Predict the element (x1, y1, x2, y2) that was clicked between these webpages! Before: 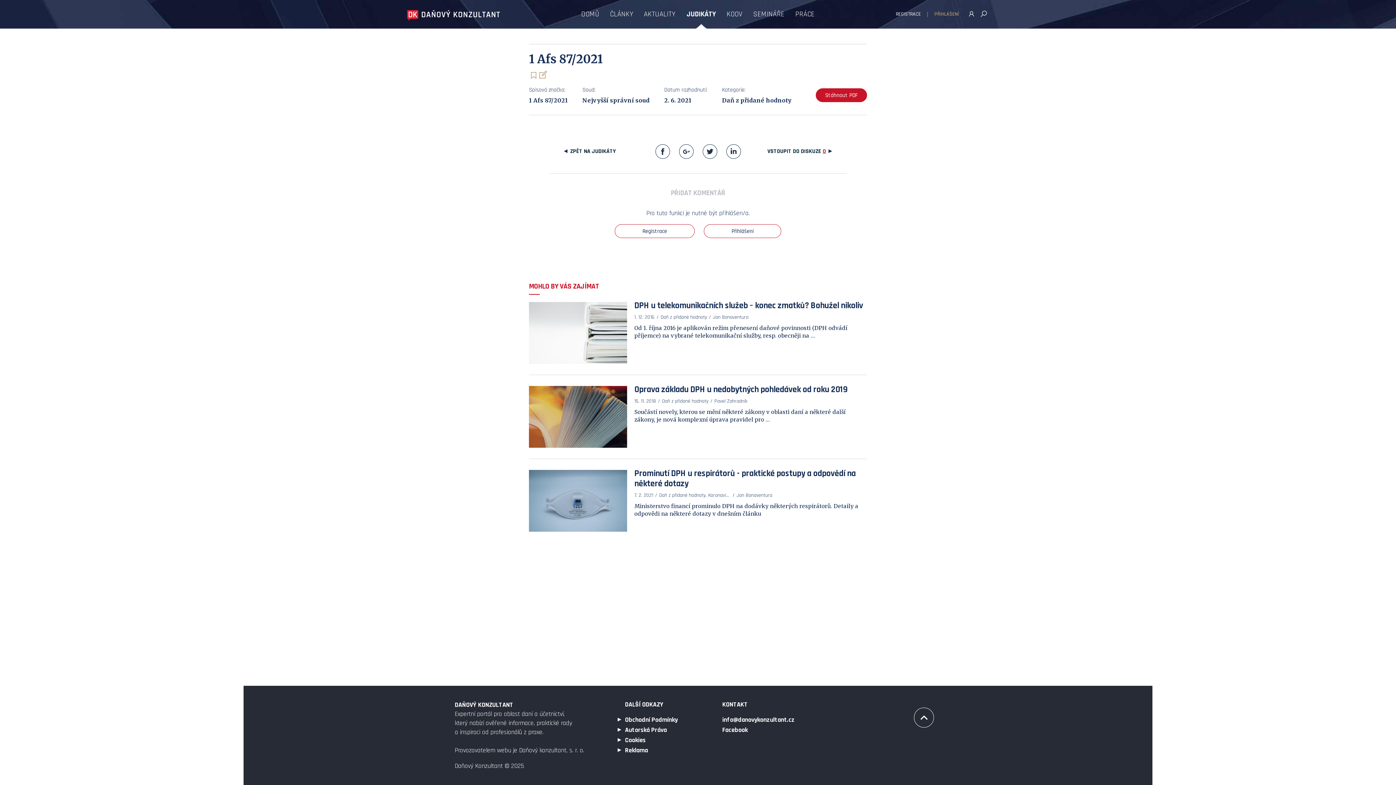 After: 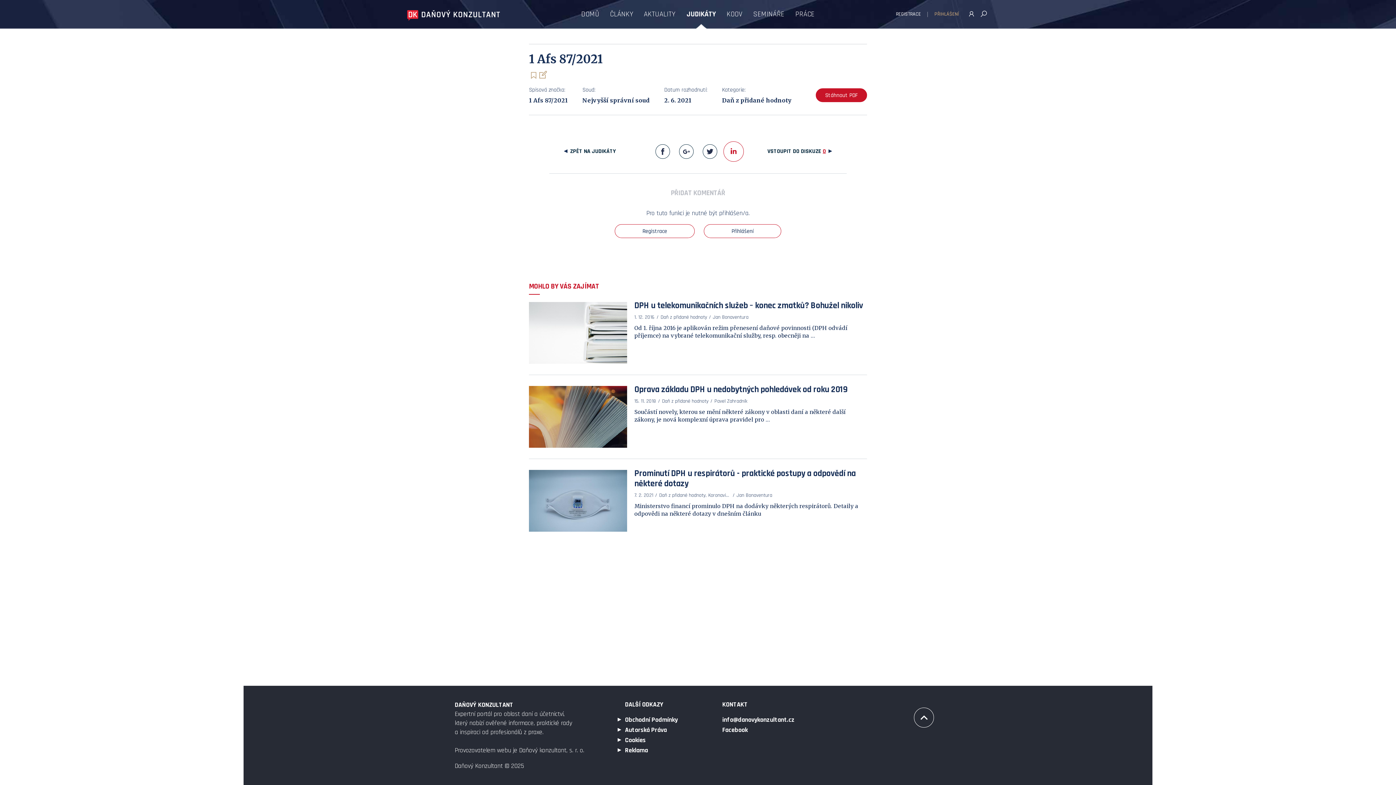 Action: bbox: (726, 144, 740, 158) label: Linked In